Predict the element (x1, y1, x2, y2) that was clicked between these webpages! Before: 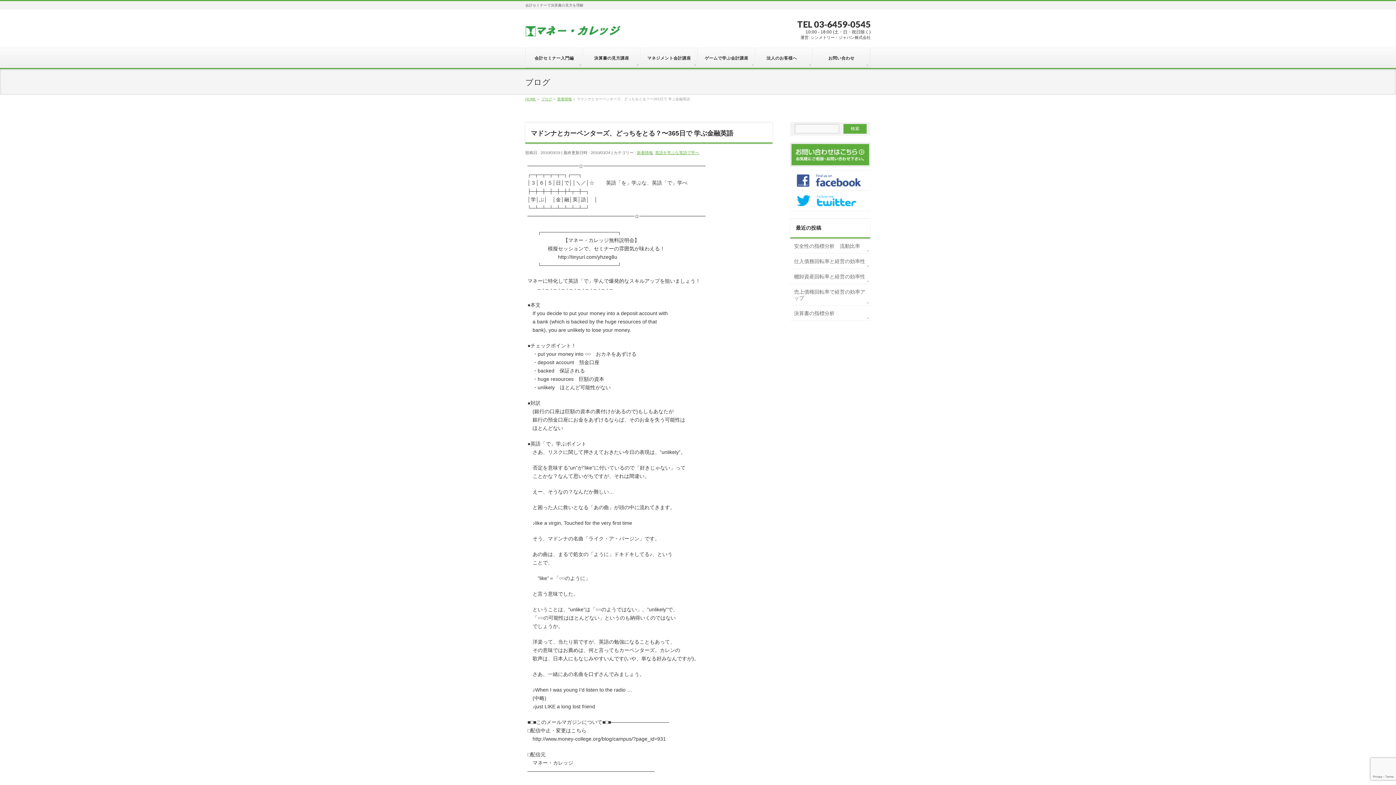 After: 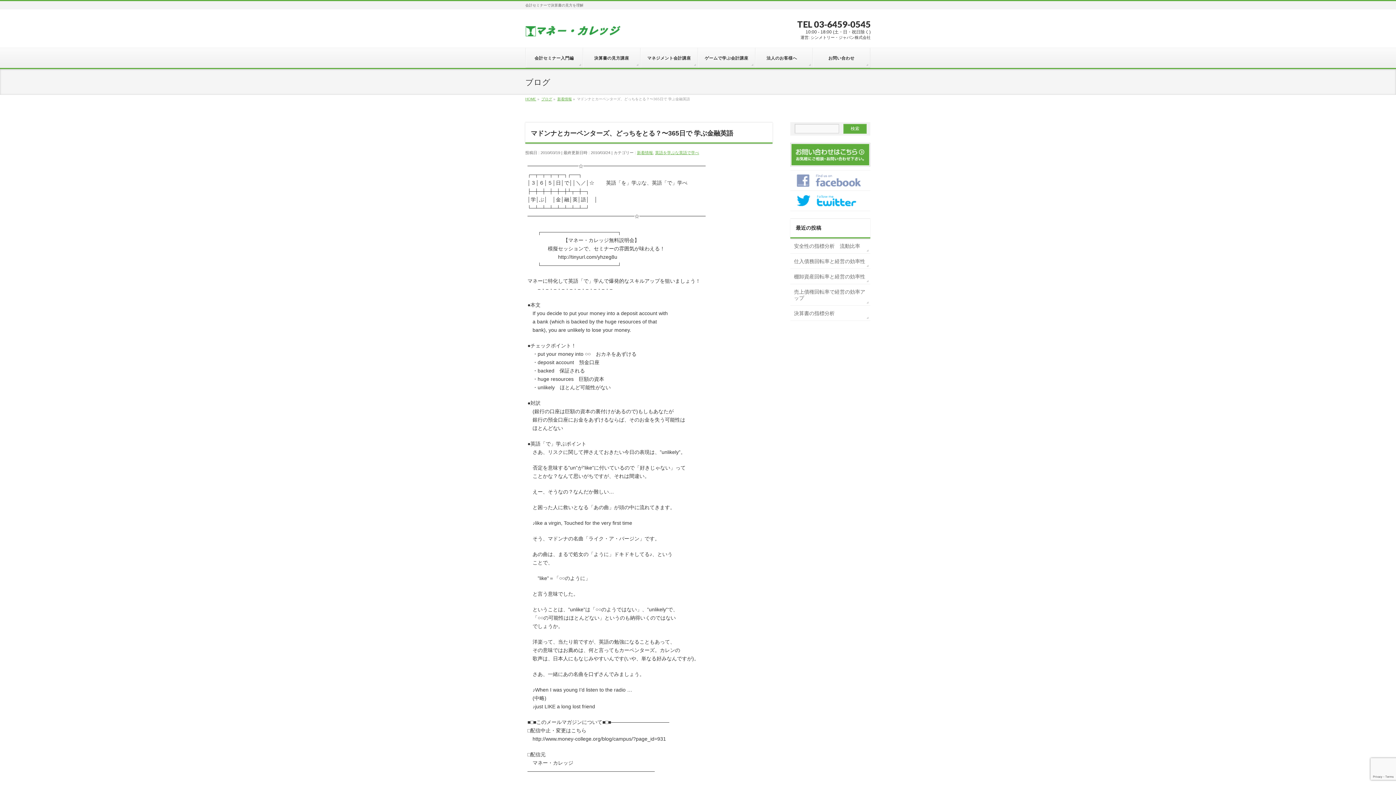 Action: bbox: (790, 183, 870, 189)